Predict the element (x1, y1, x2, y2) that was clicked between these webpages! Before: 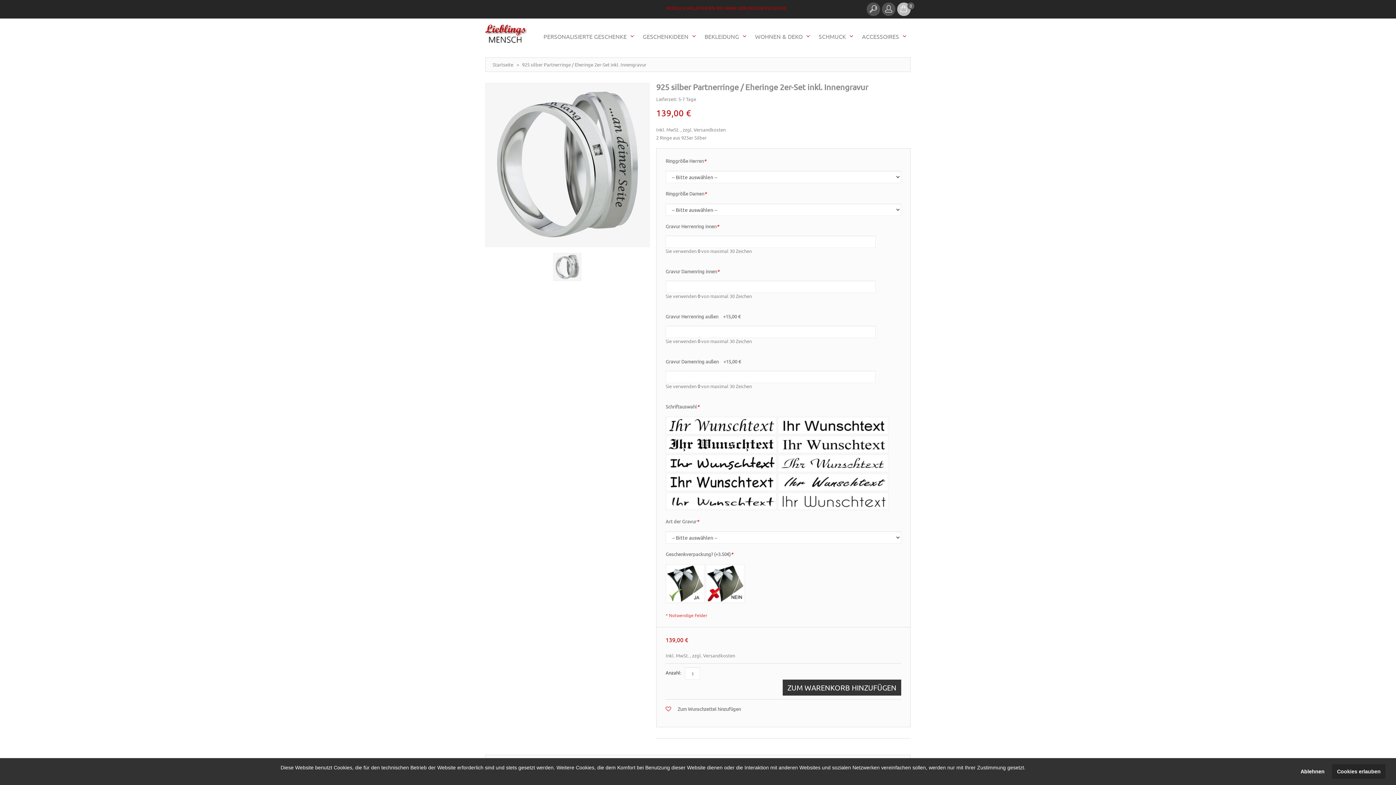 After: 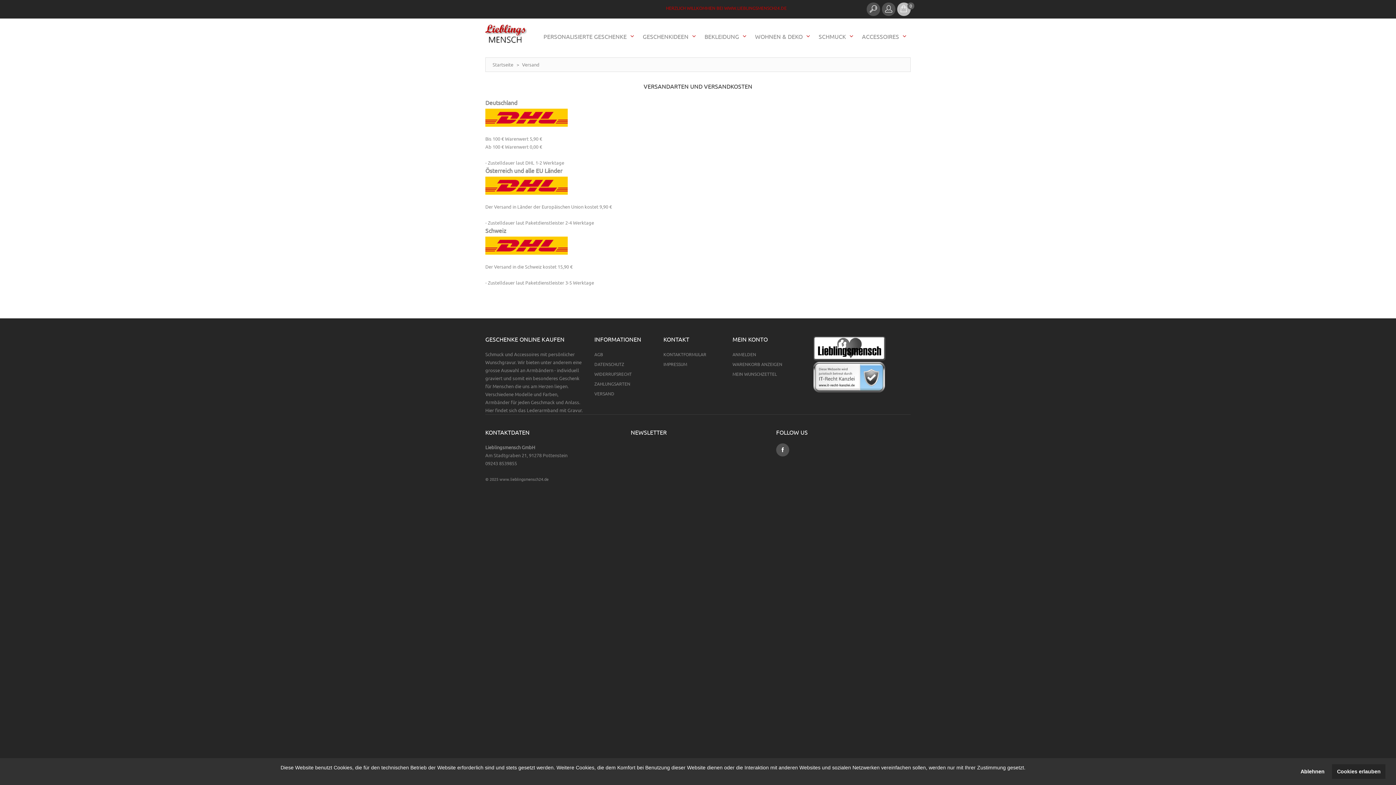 Action: label: Versandkosten bbox: (703, 652, 735, 658)